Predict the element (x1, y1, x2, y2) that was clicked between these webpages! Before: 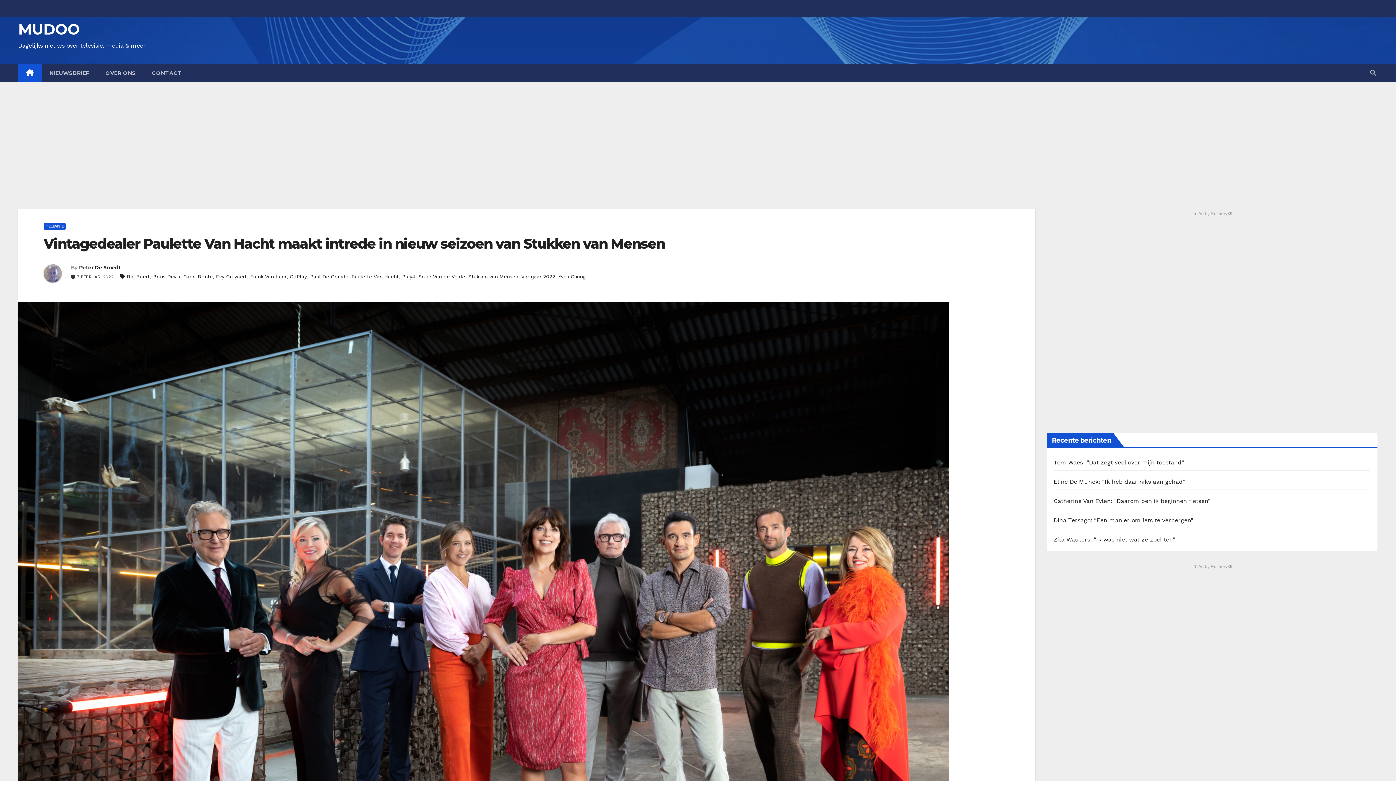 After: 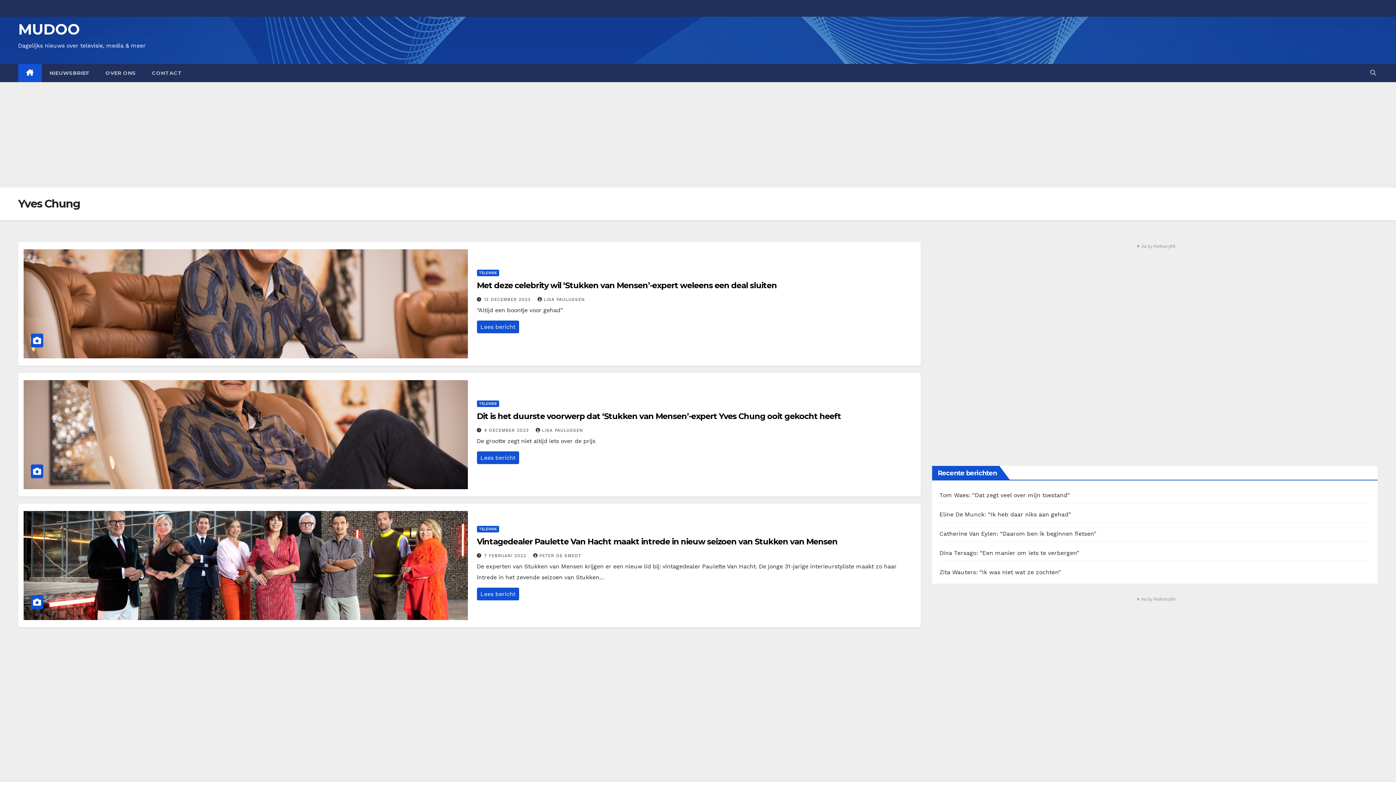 Action: bbox: (558, 273, 585, 279) label: Yves Chung